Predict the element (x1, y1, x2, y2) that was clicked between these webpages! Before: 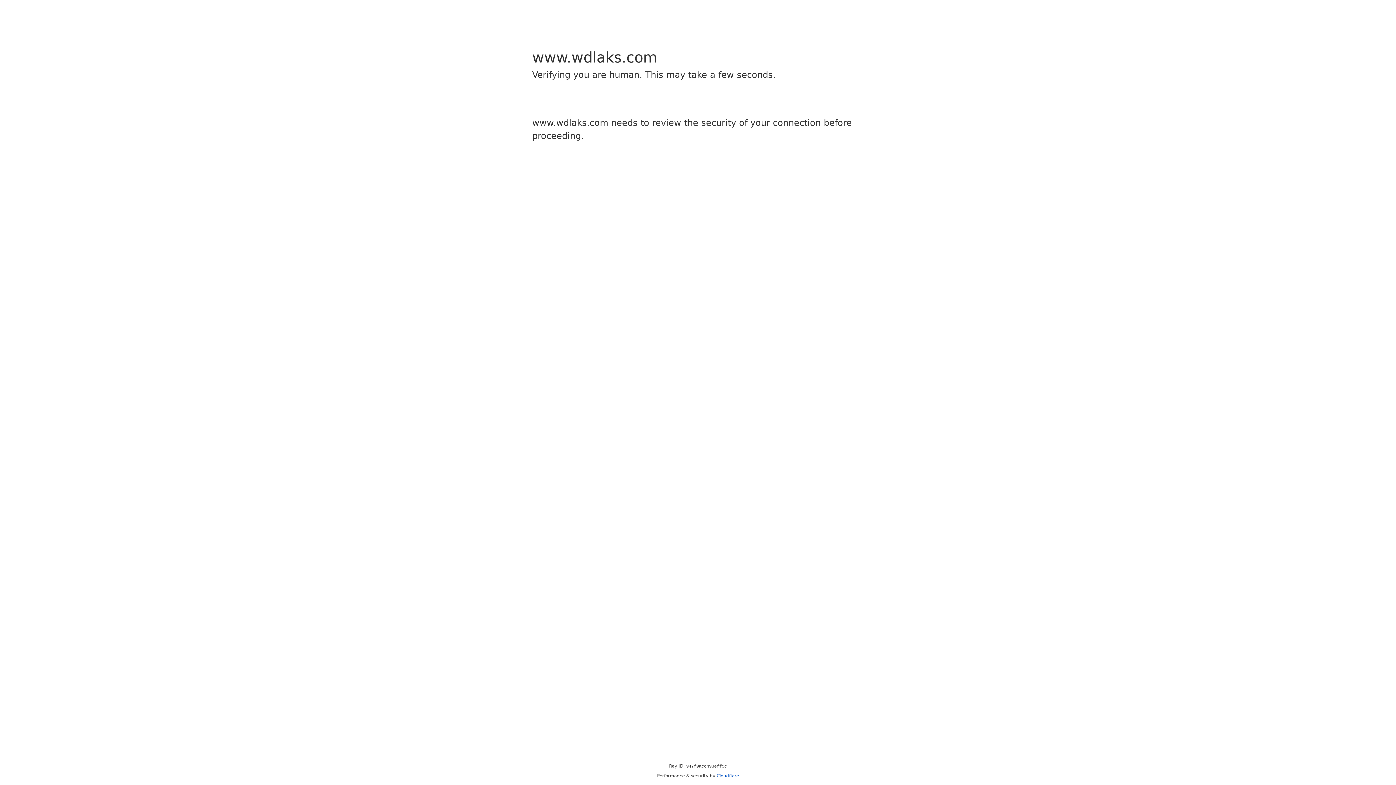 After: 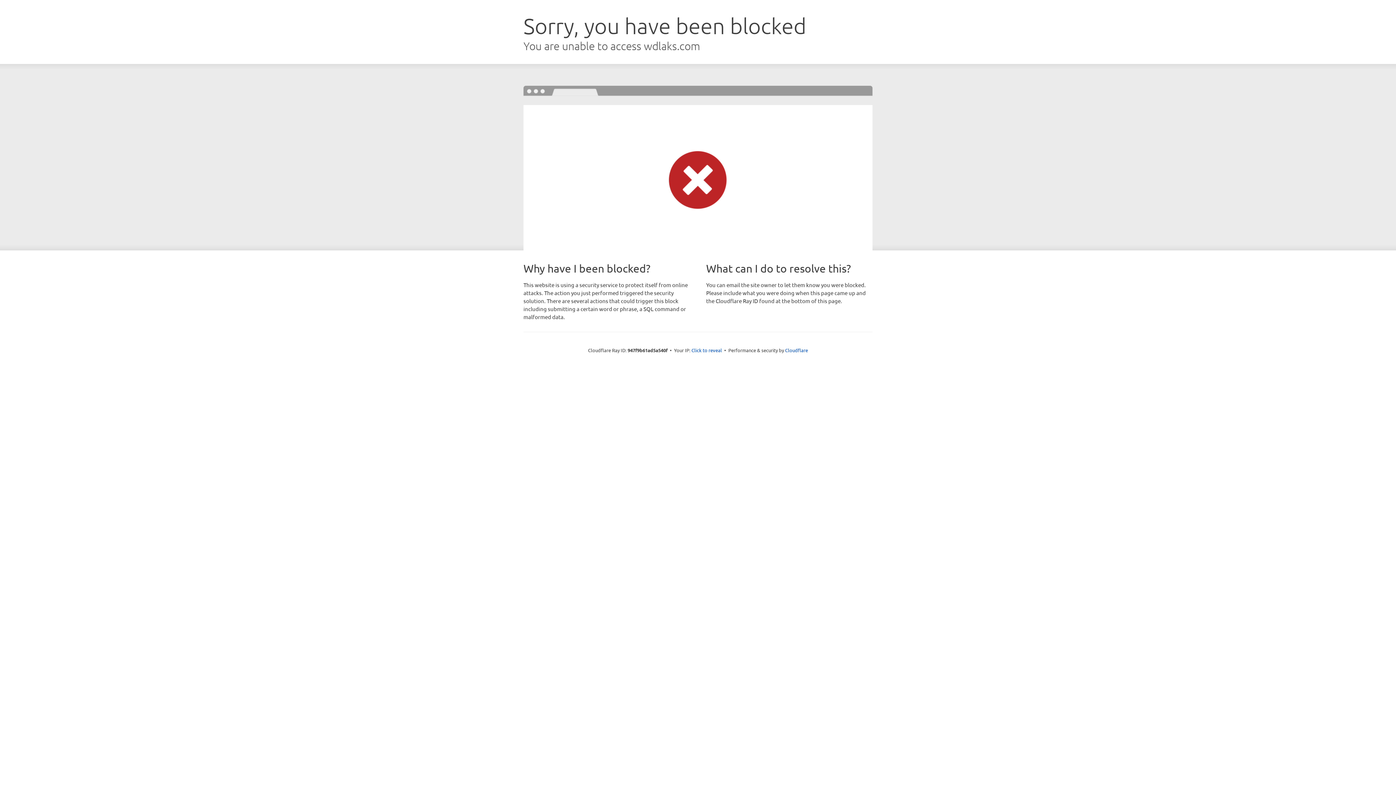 Action: bbox: (716, 773, 739, 778) label: Cloudflare